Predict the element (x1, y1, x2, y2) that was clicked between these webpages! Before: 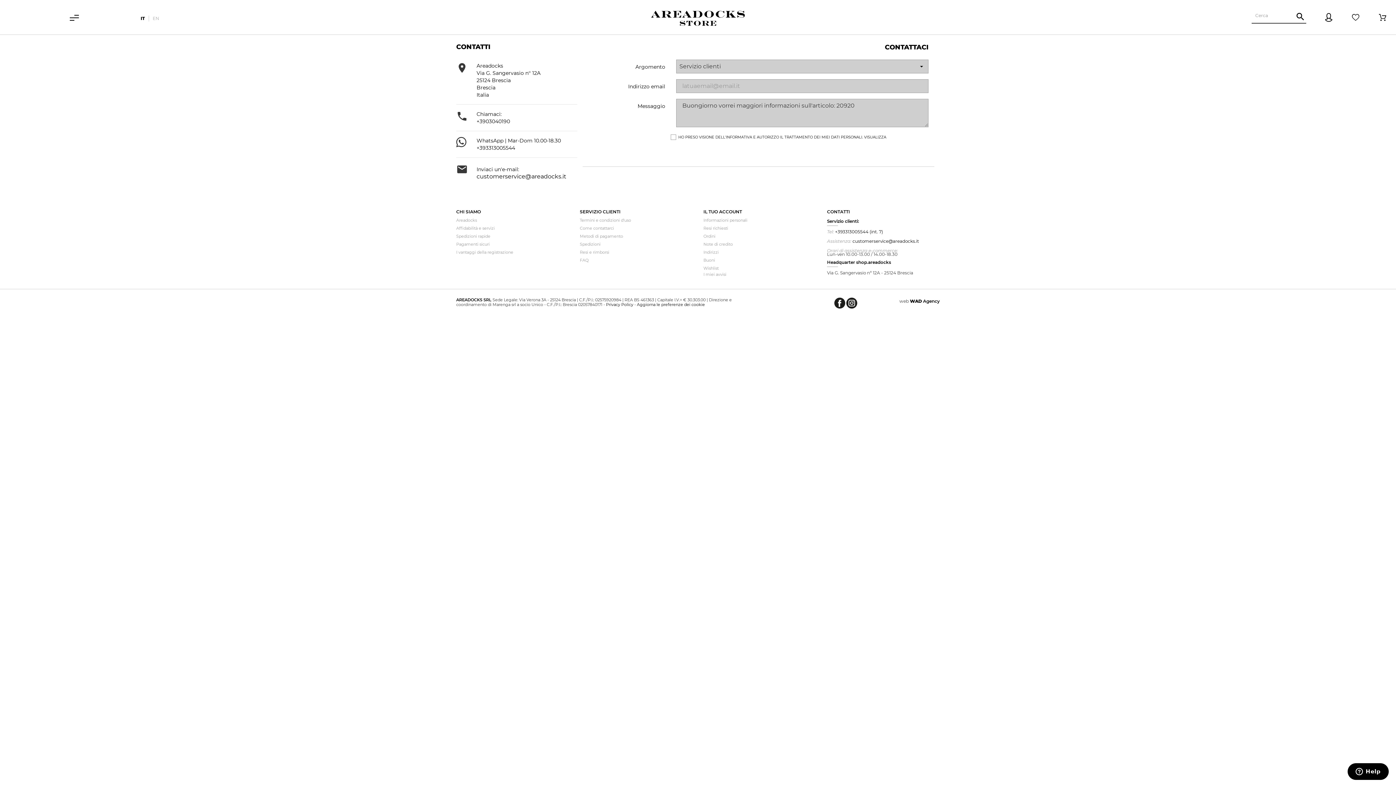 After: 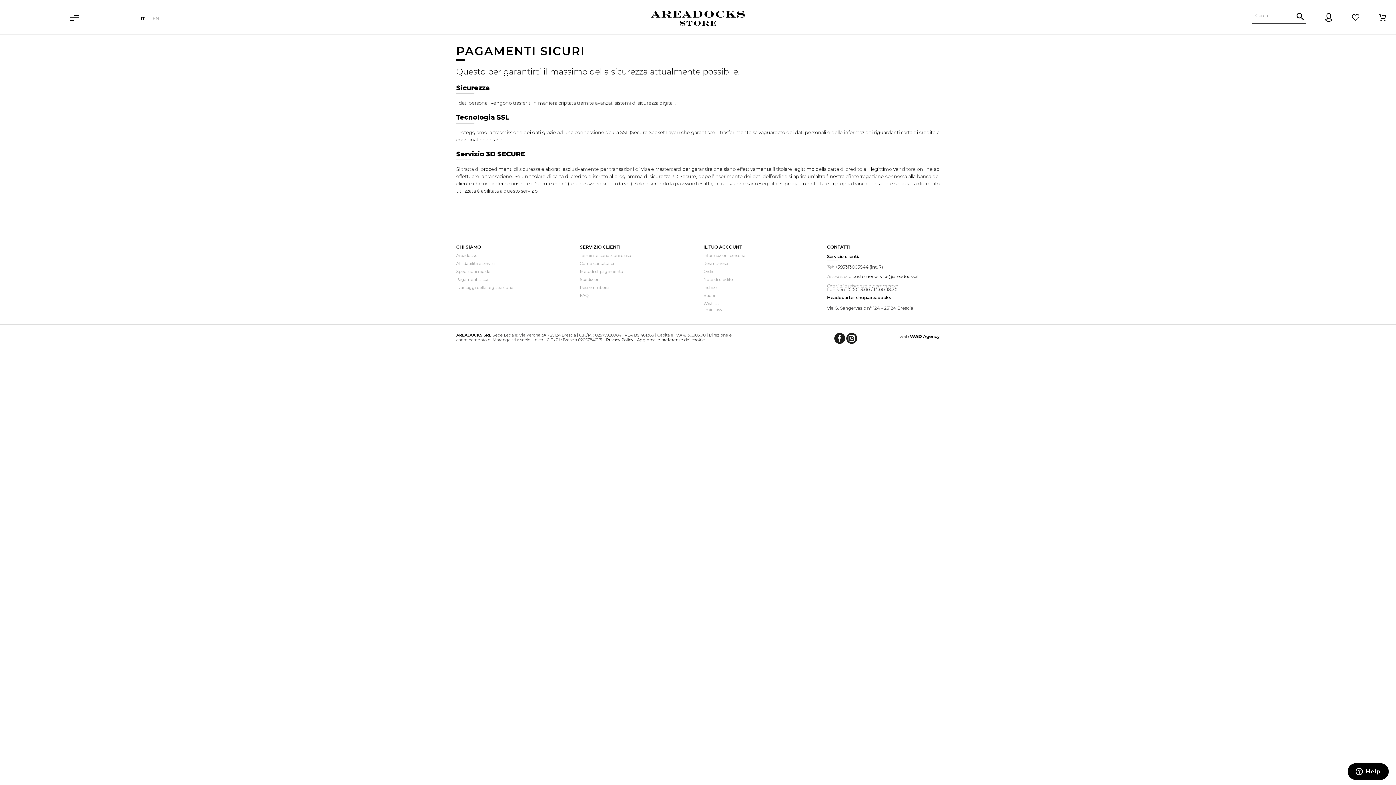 Action: bbox: (456, 241, 489, 246) label: Pagamenti sicuri